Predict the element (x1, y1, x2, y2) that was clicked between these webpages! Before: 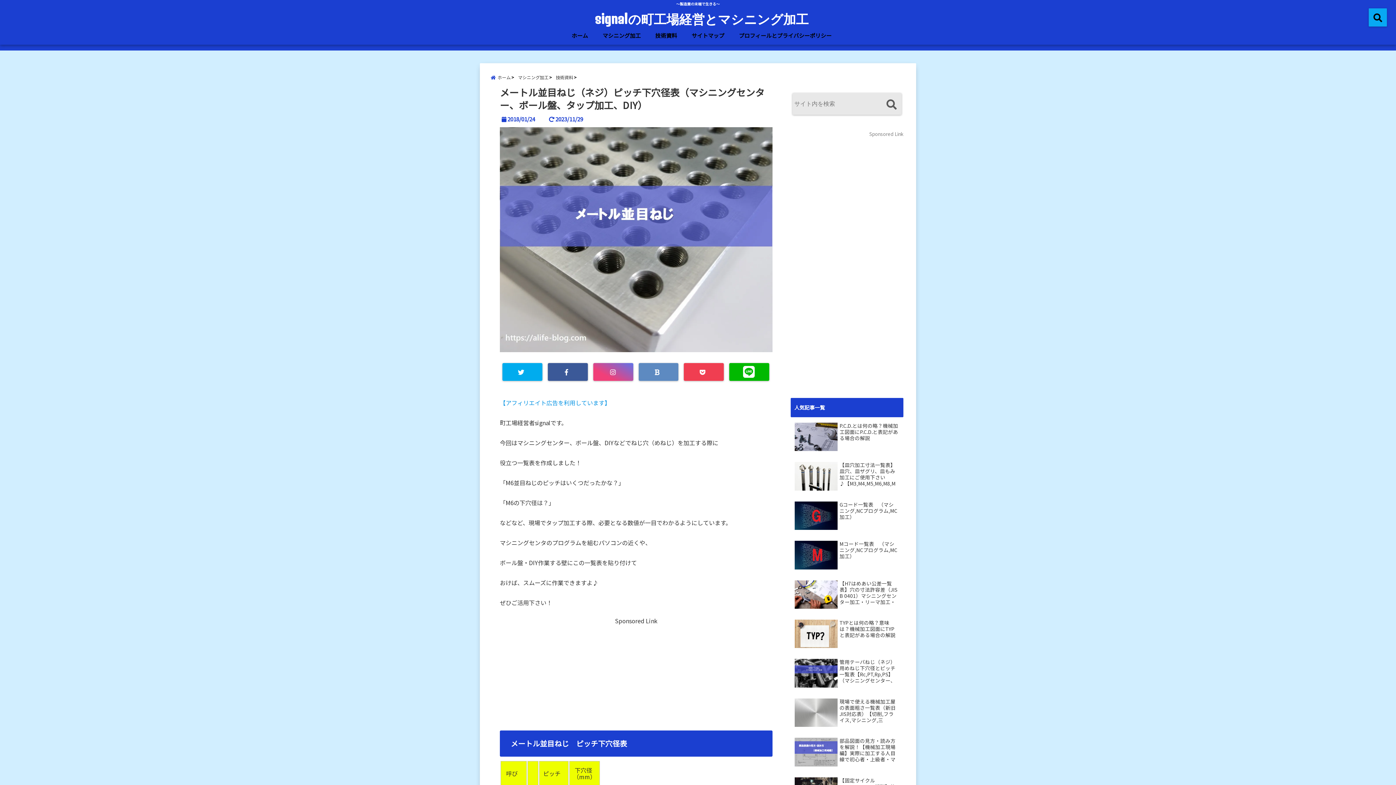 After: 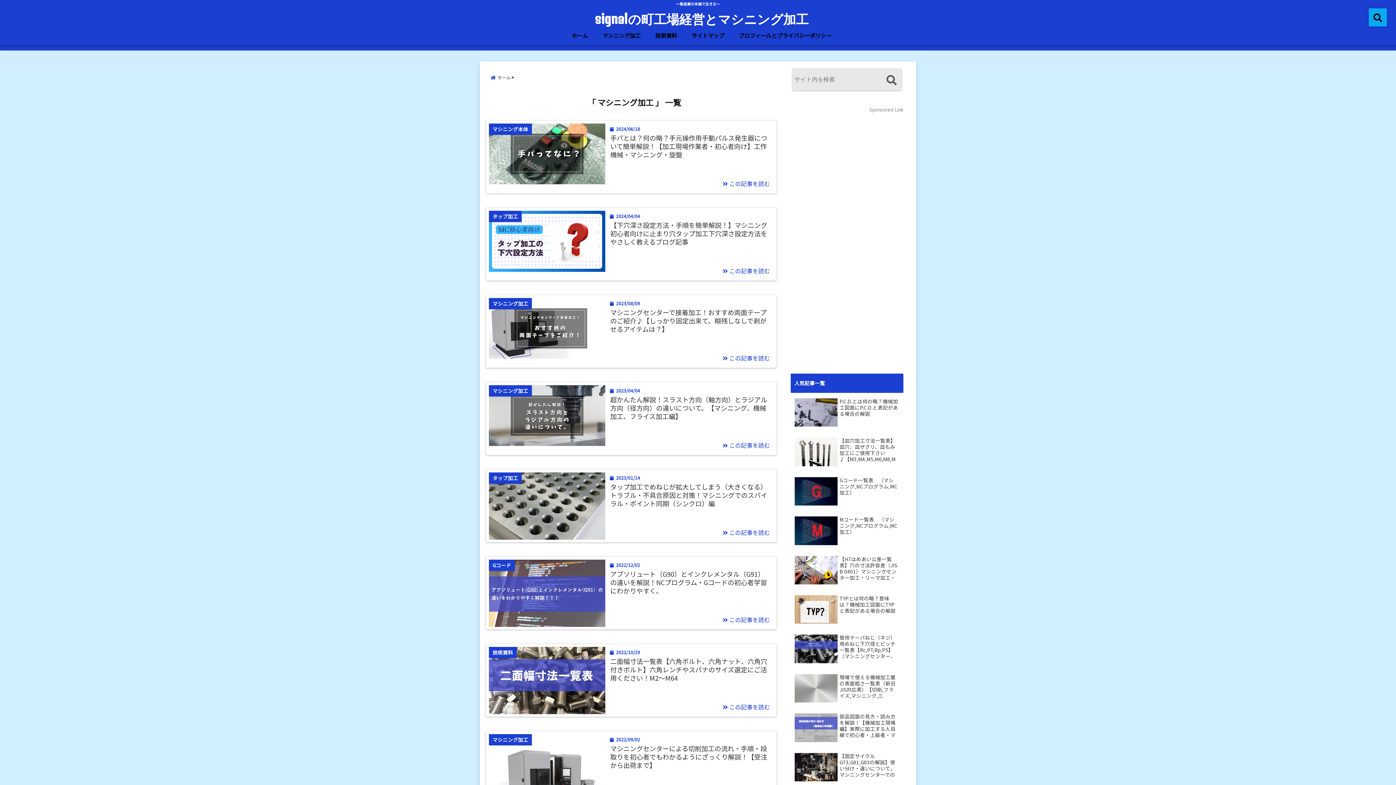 Action: bbox: (518, 72, 554, 82) label: マシニング加工